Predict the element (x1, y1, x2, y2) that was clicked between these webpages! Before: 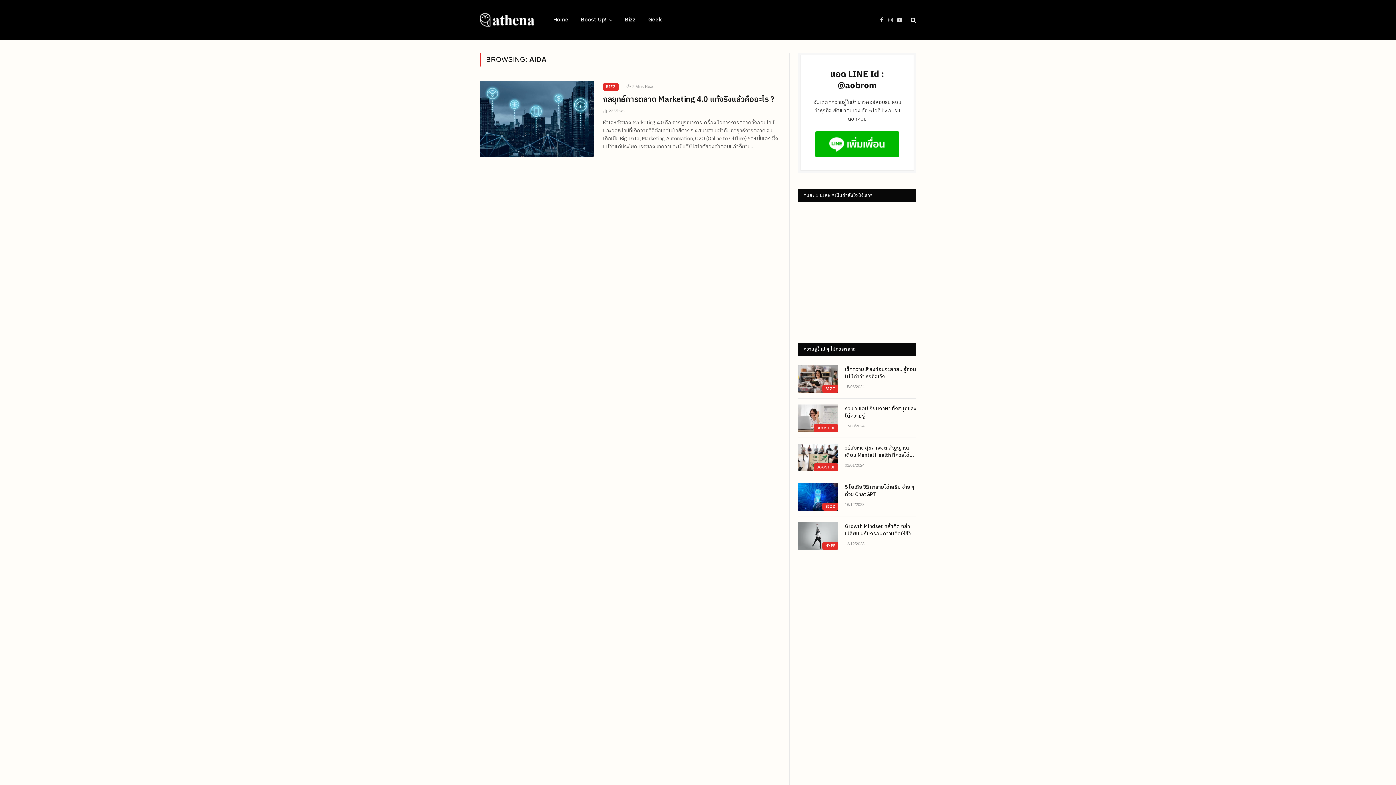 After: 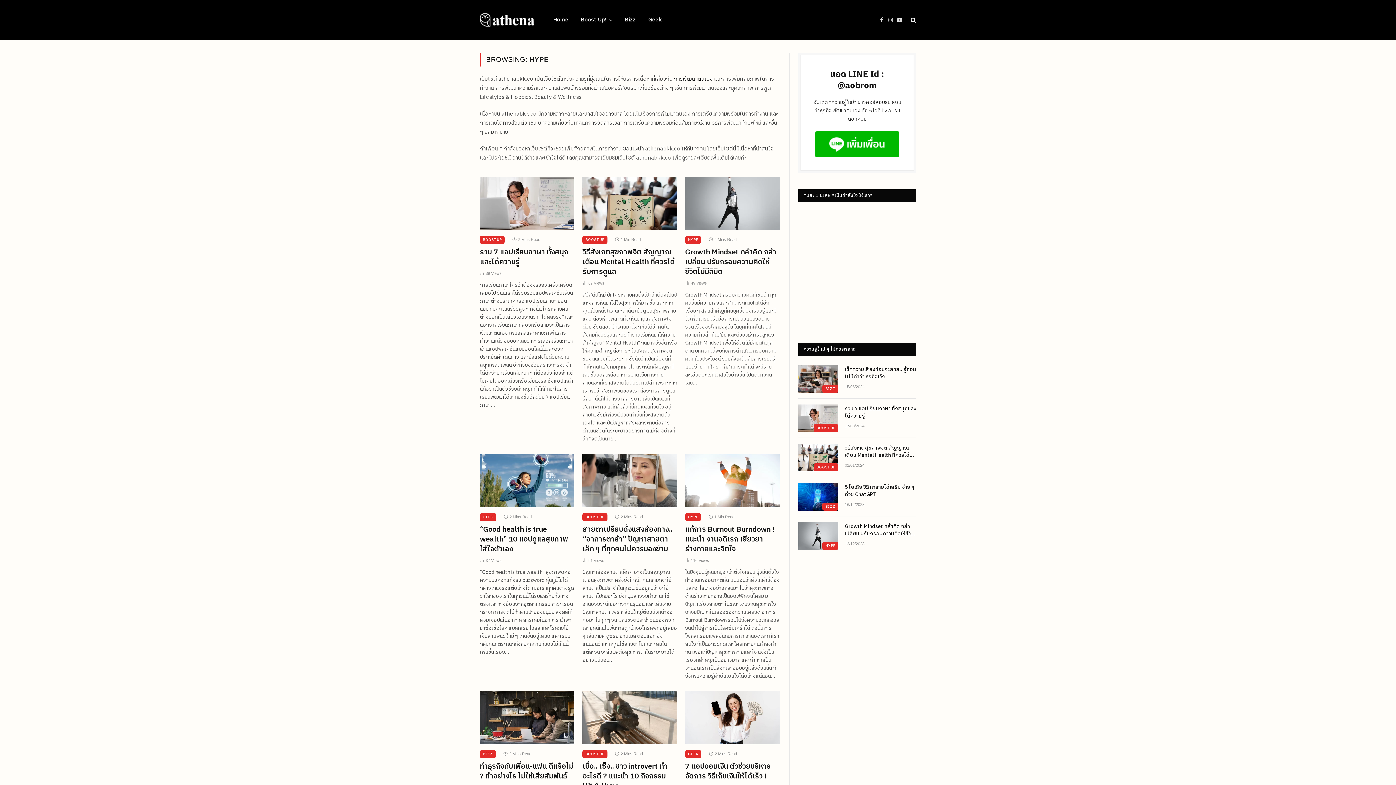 Action: label: HYPE bbox: (822, 542, 838, 550)